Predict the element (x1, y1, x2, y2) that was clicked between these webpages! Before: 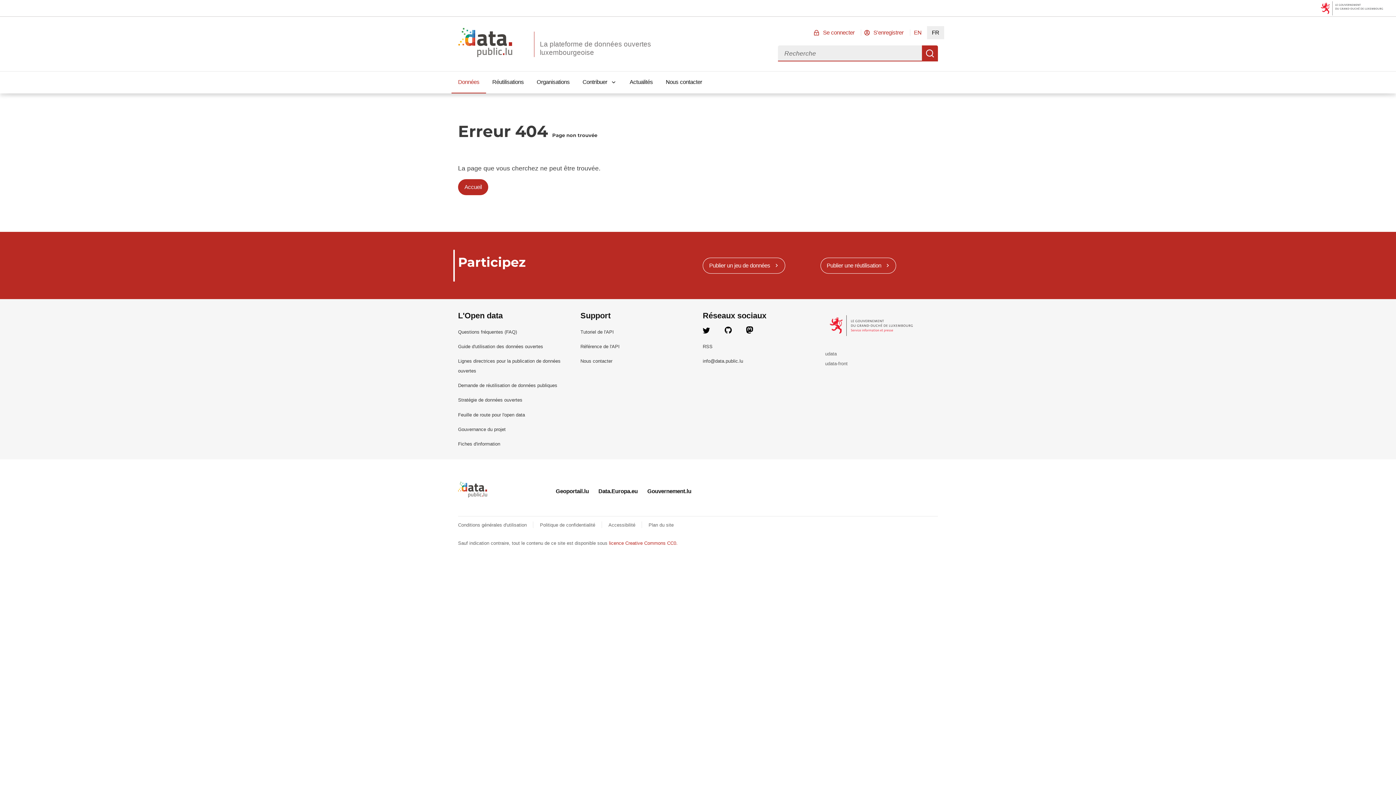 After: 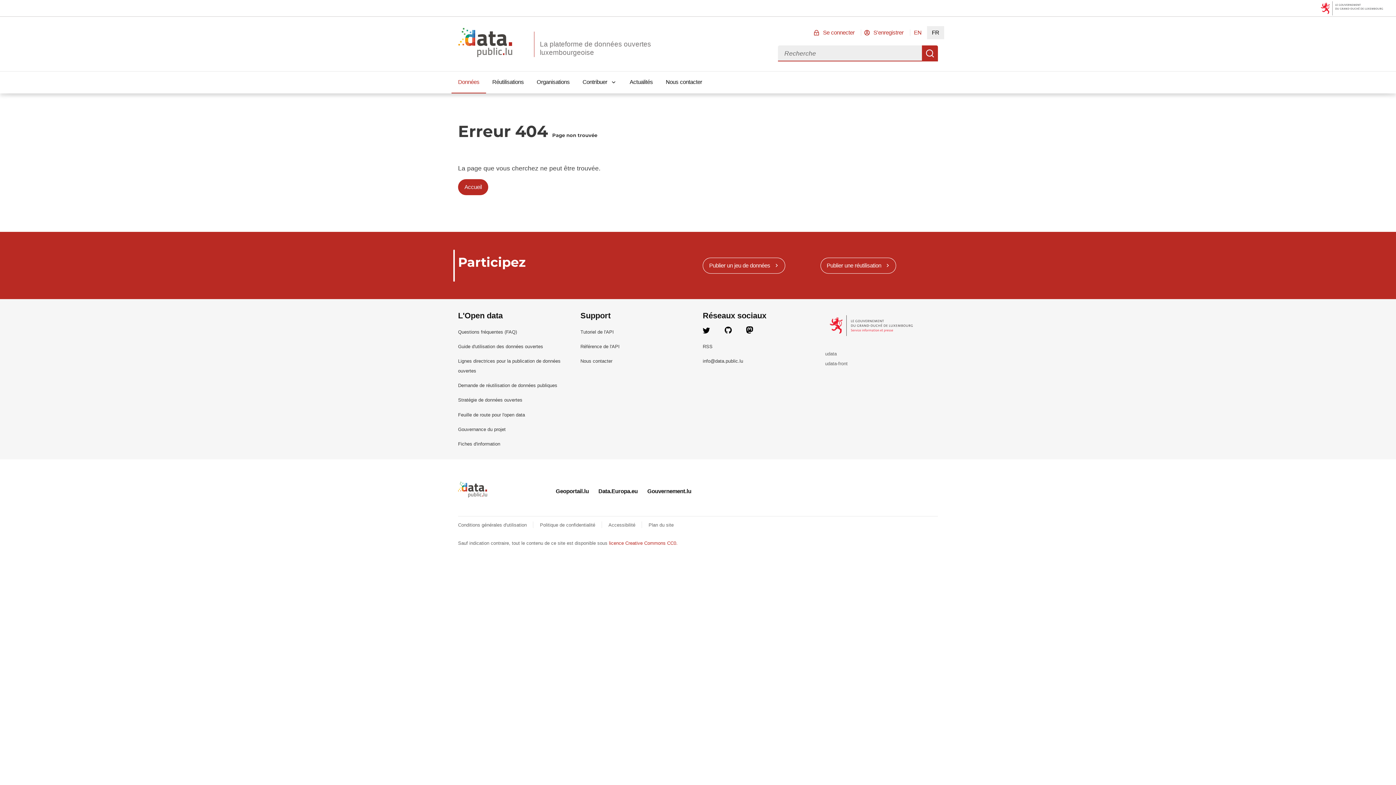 Action: label: FR bbox: (927, 26, 944, 39)